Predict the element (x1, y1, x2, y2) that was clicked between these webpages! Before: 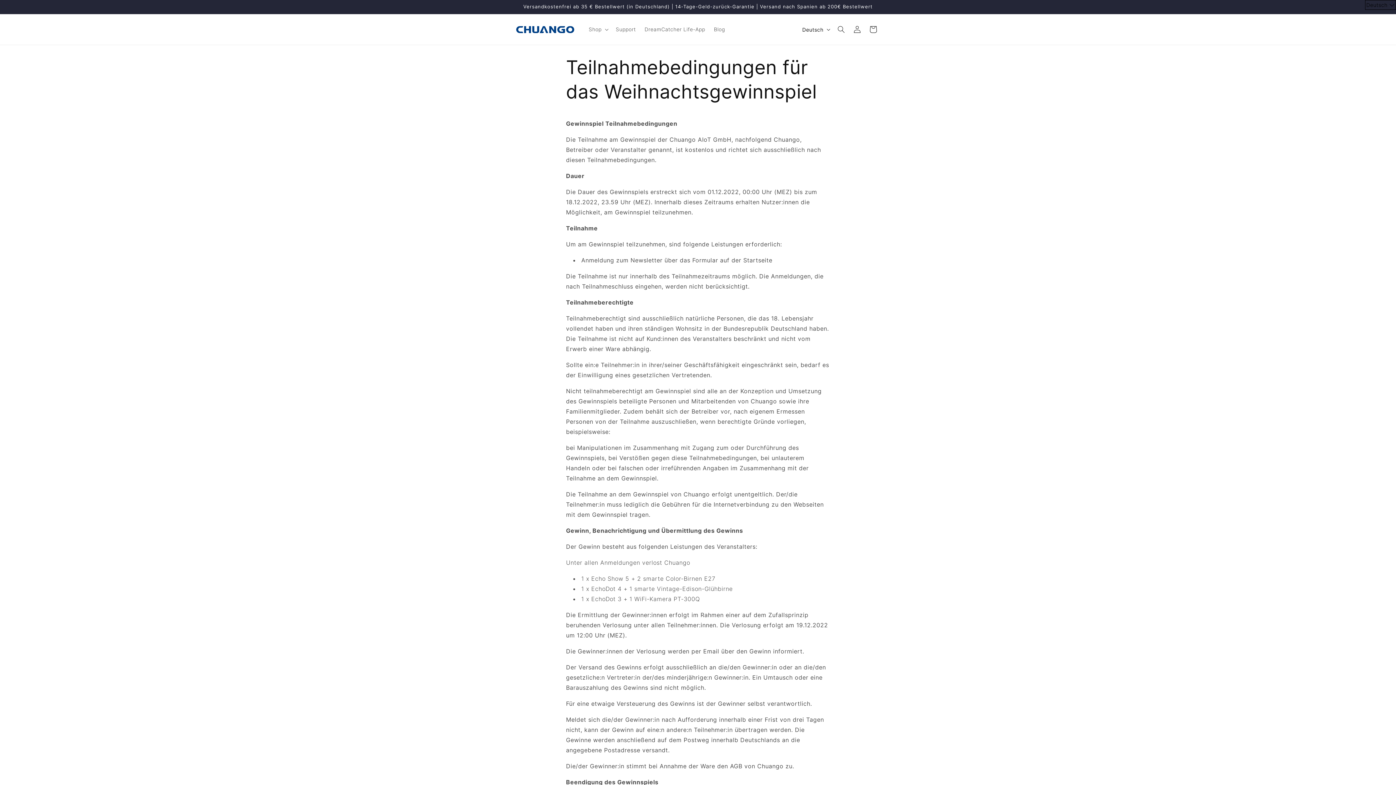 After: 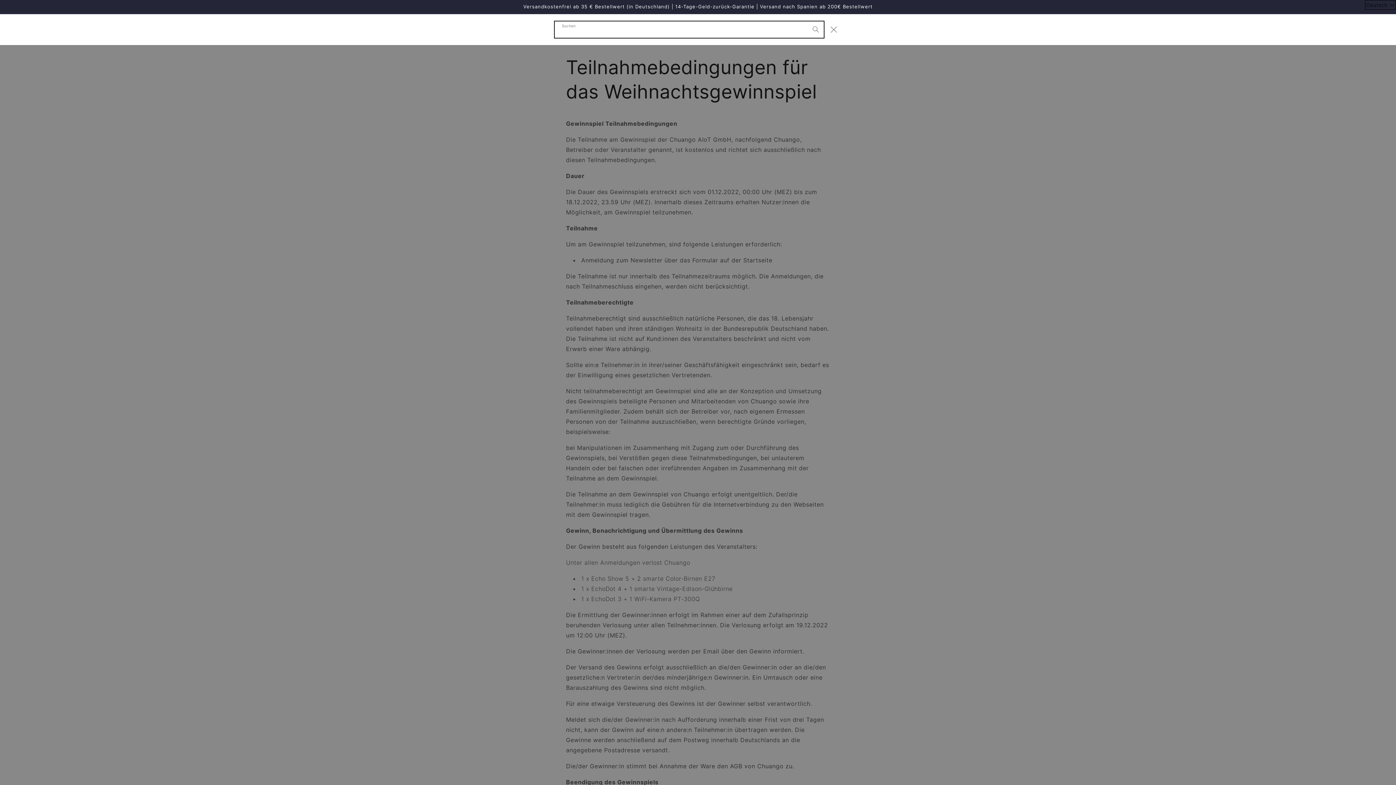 Action: bbox: (833, 21, 849, 37) label: Suchen